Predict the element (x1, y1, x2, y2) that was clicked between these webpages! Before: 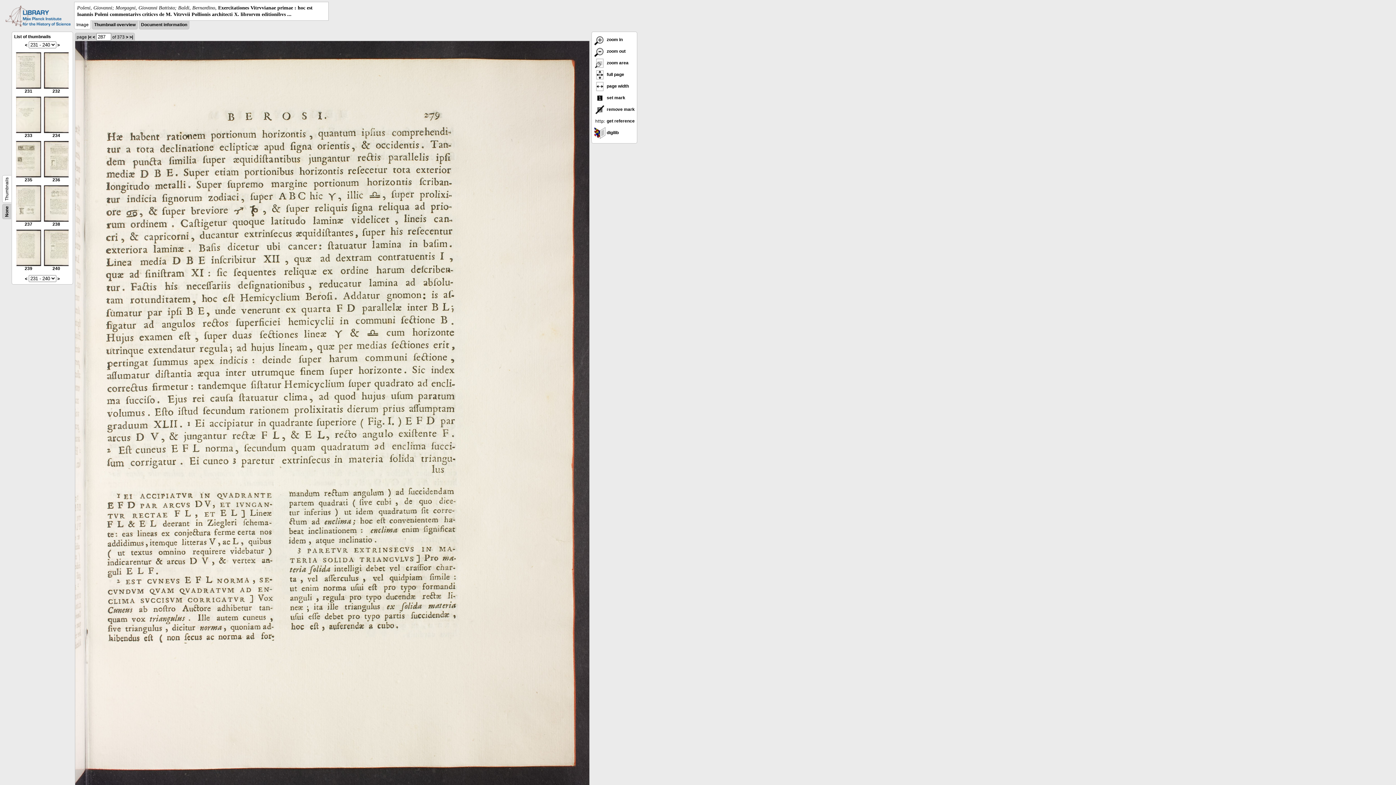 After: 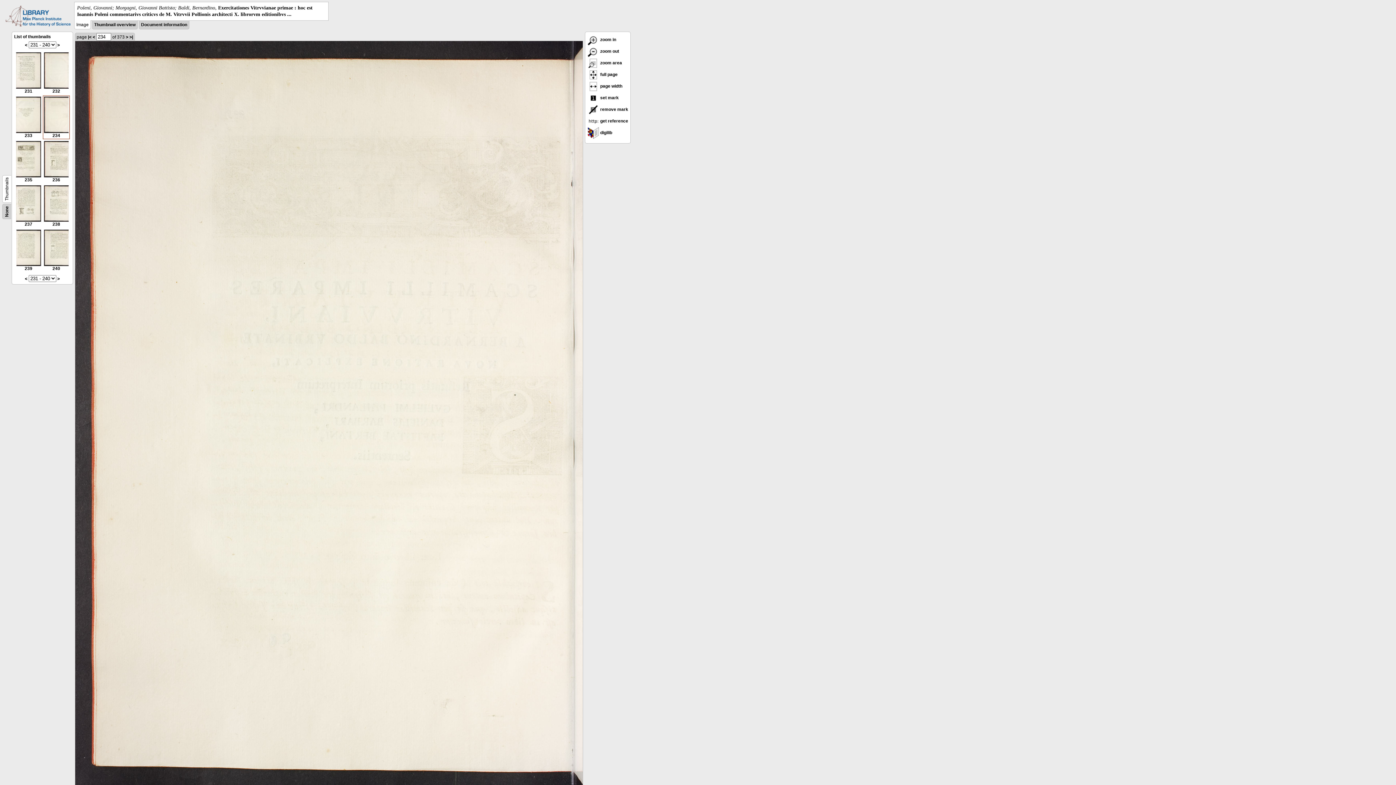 Action: bbox: (44, 129, 68, 138) label: 
234